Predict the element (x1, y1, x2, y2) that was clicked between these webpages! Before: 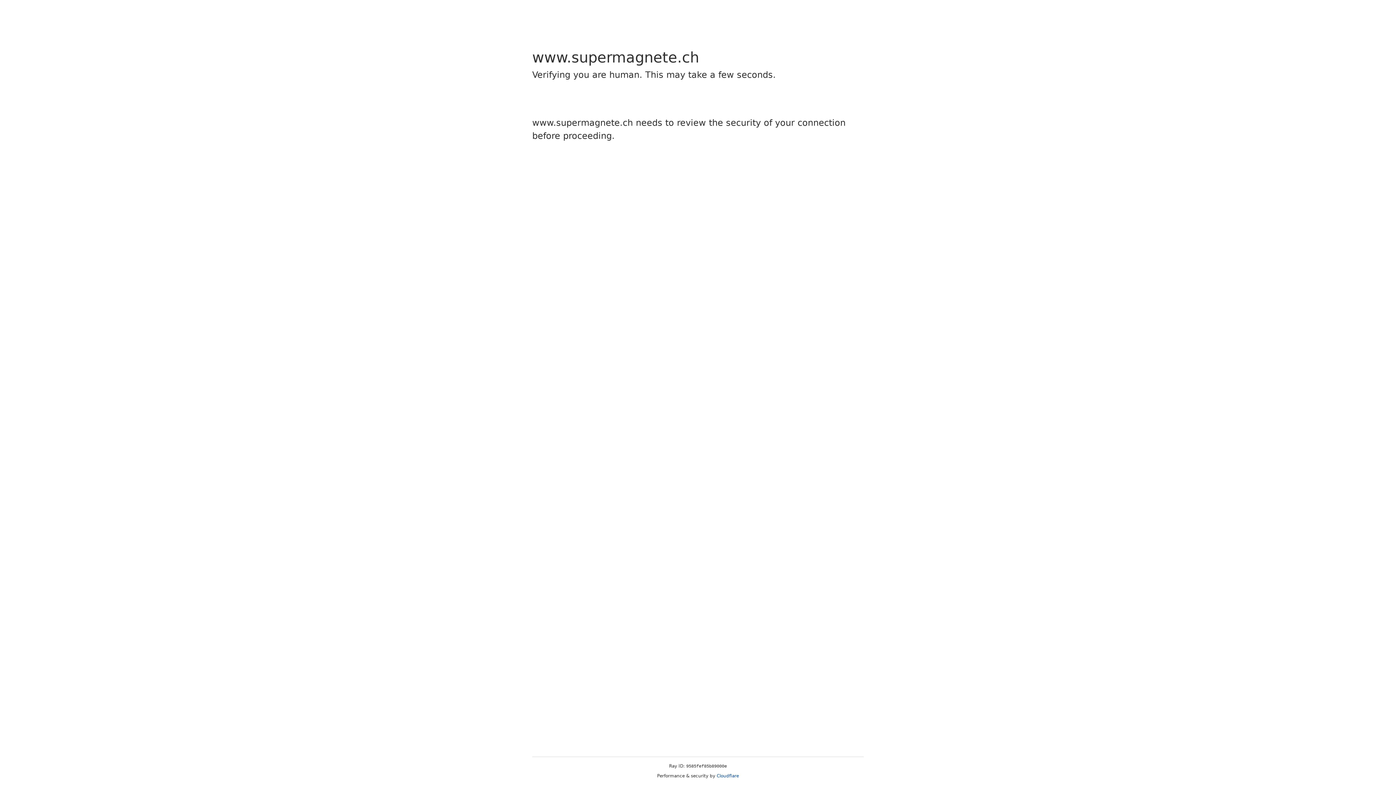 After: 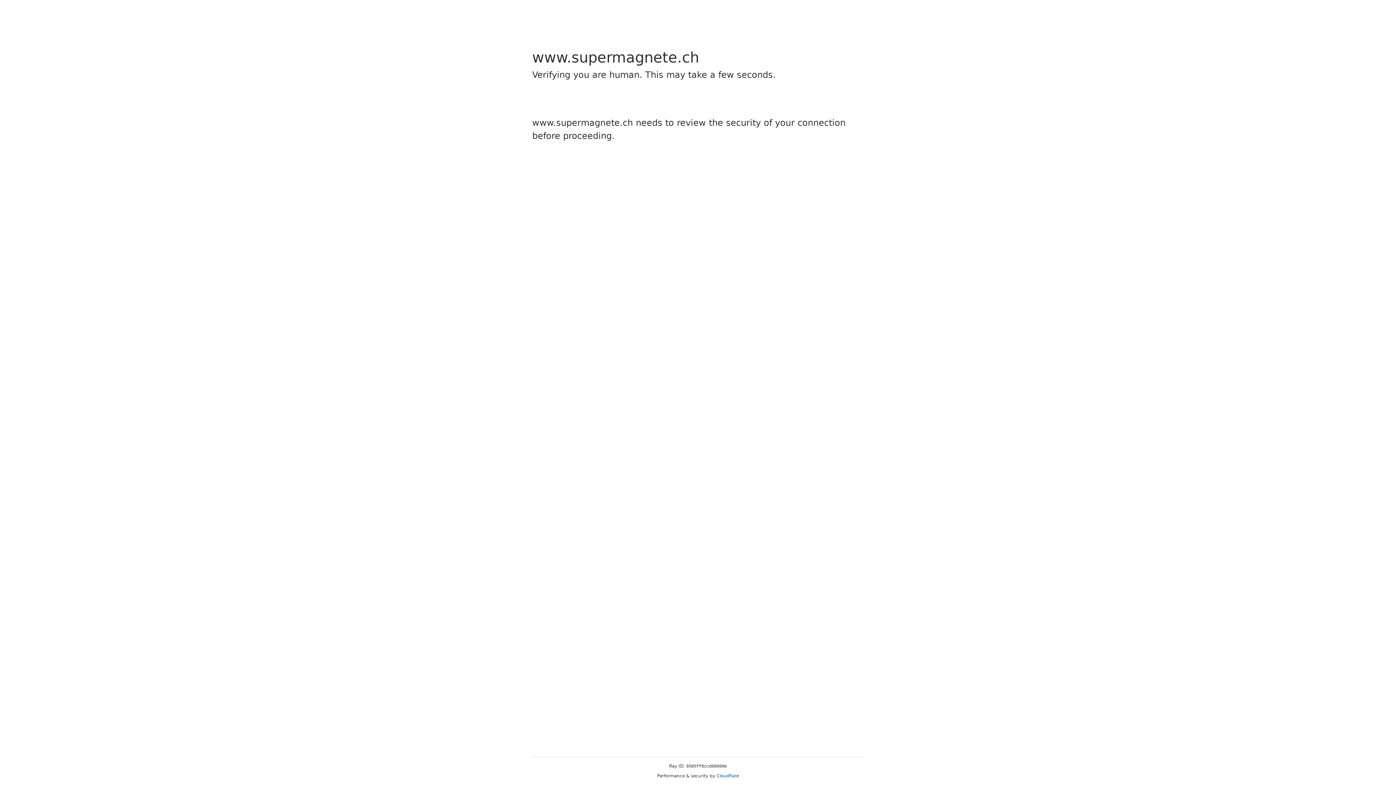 Action: bbox: (716, 773, 739, 778) label: Cloudflare